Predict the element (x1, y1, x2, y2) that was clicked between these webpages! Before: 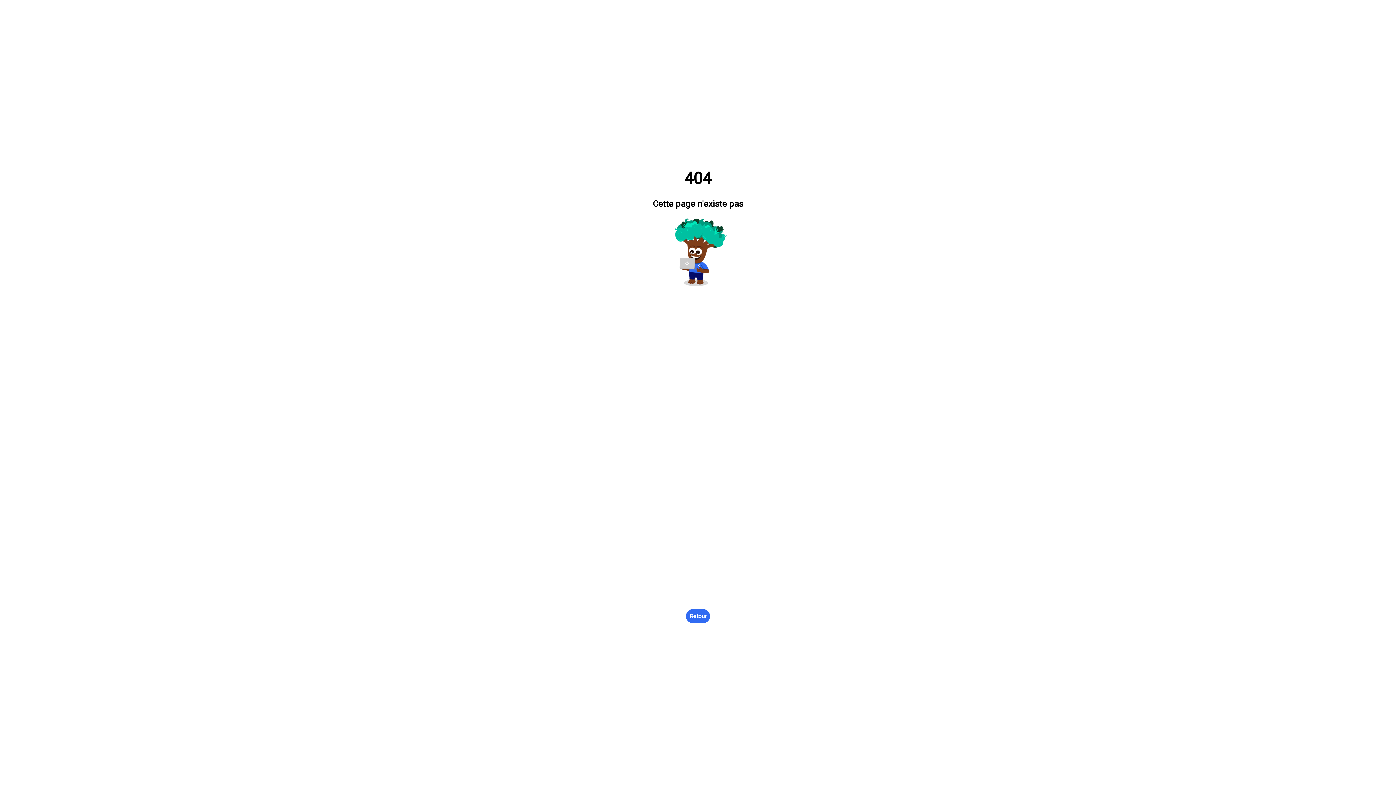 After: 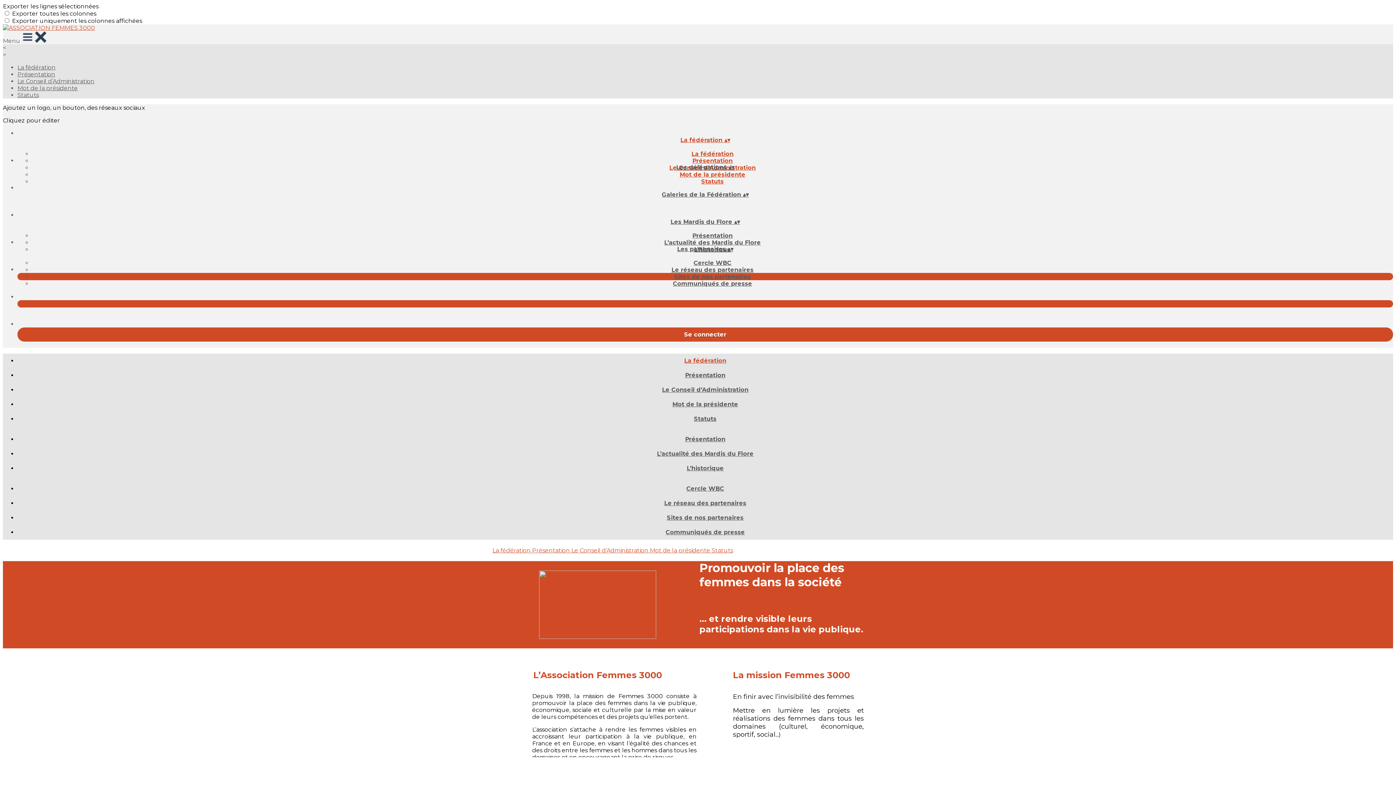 Action: bbox: (686, 609, 710, 623) label: Retour